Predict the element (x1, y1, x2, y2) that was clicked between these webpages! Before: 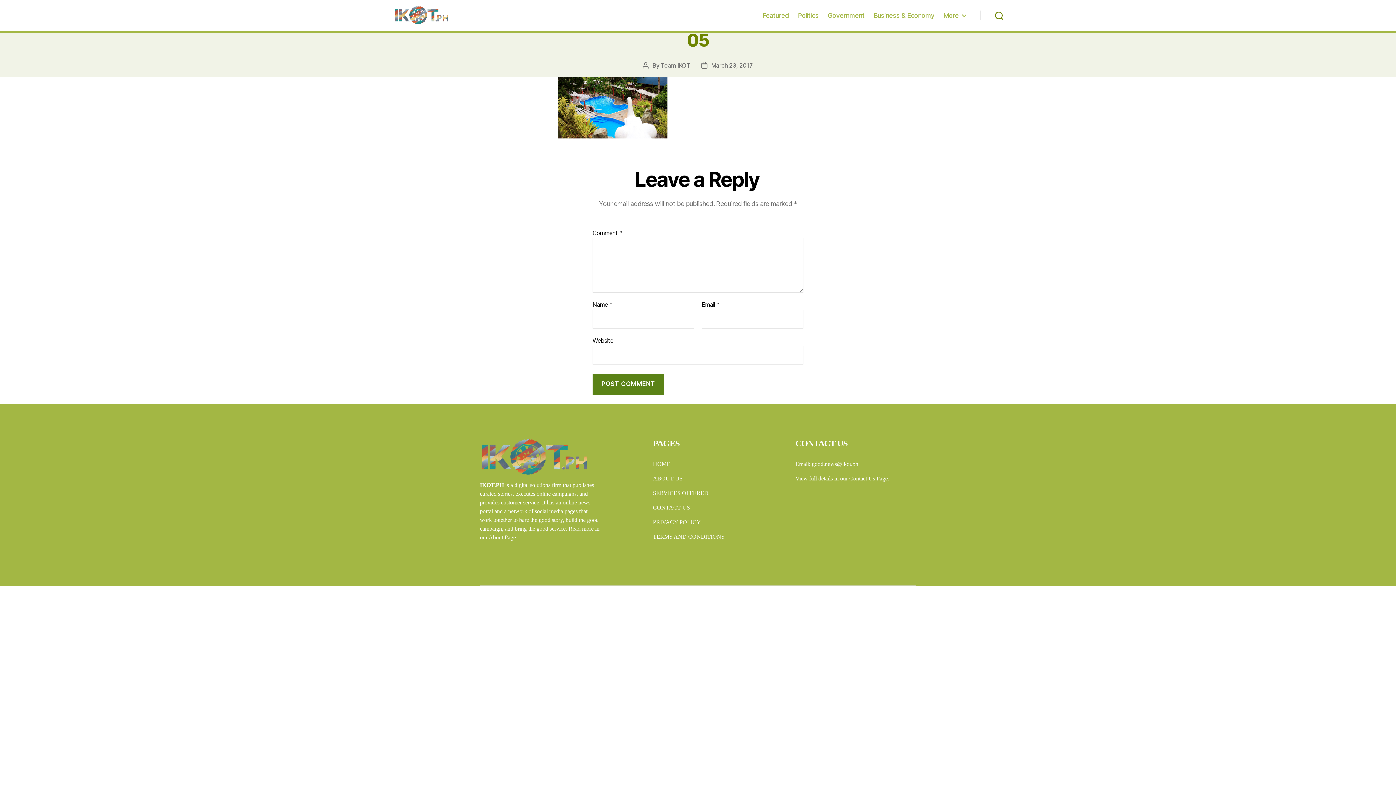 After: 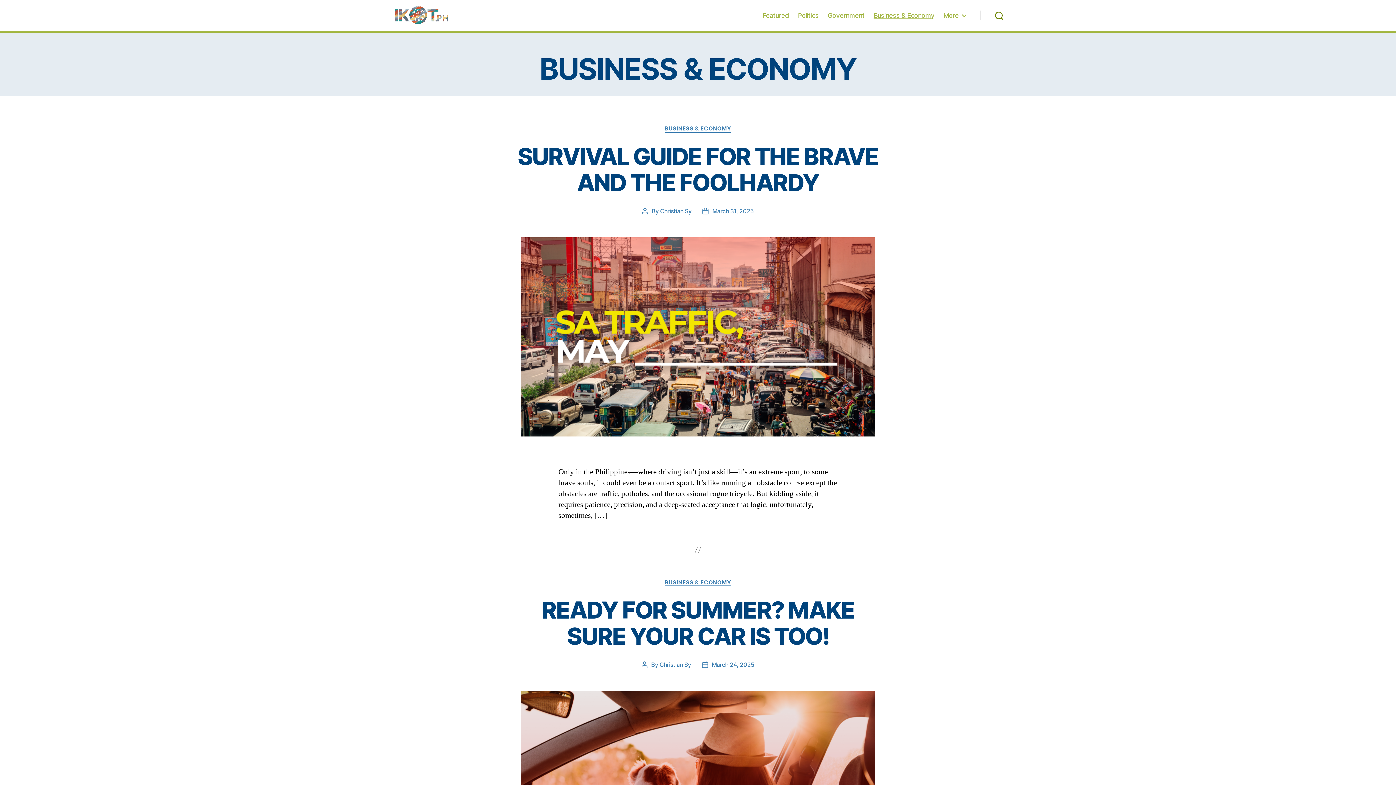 Action: label: Business & Economy bbox: (873, 11, 934, 19)